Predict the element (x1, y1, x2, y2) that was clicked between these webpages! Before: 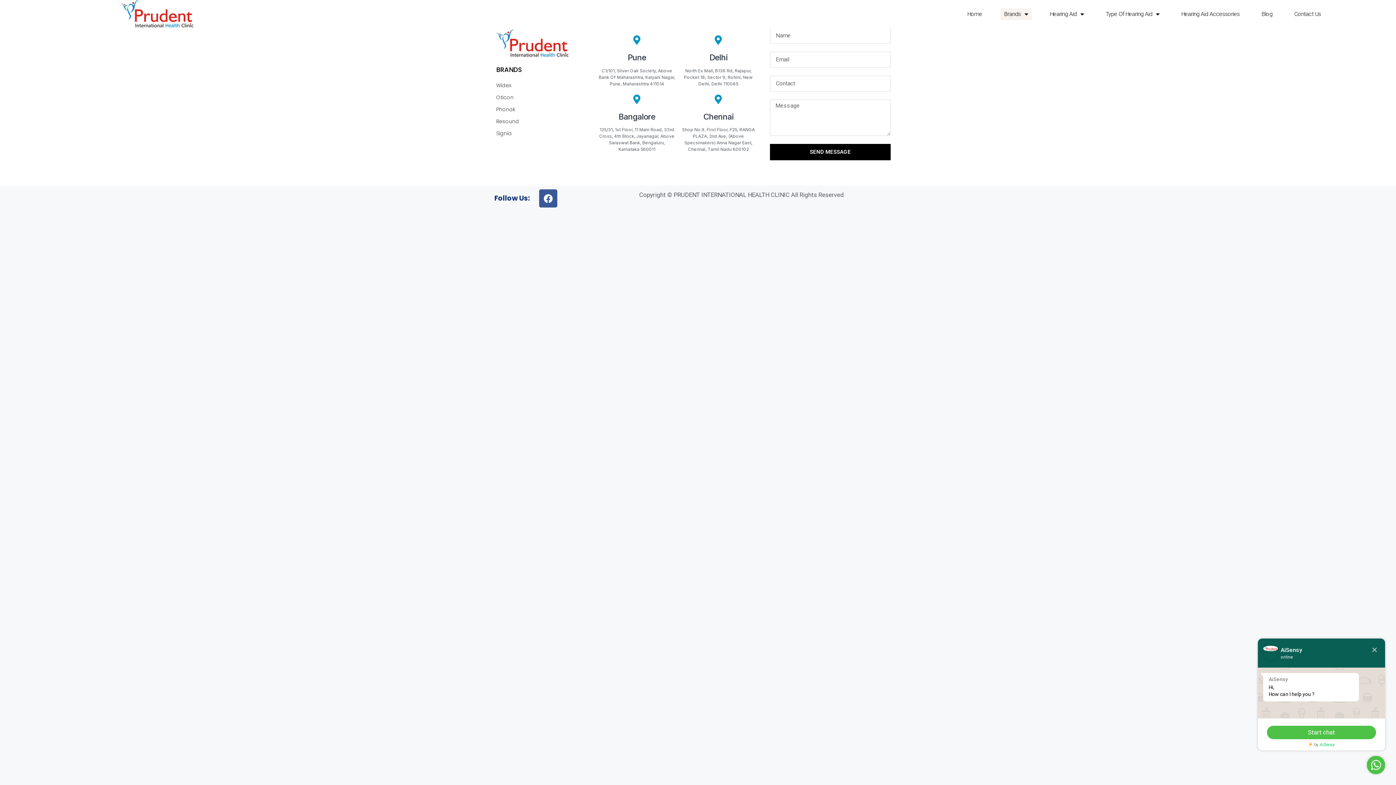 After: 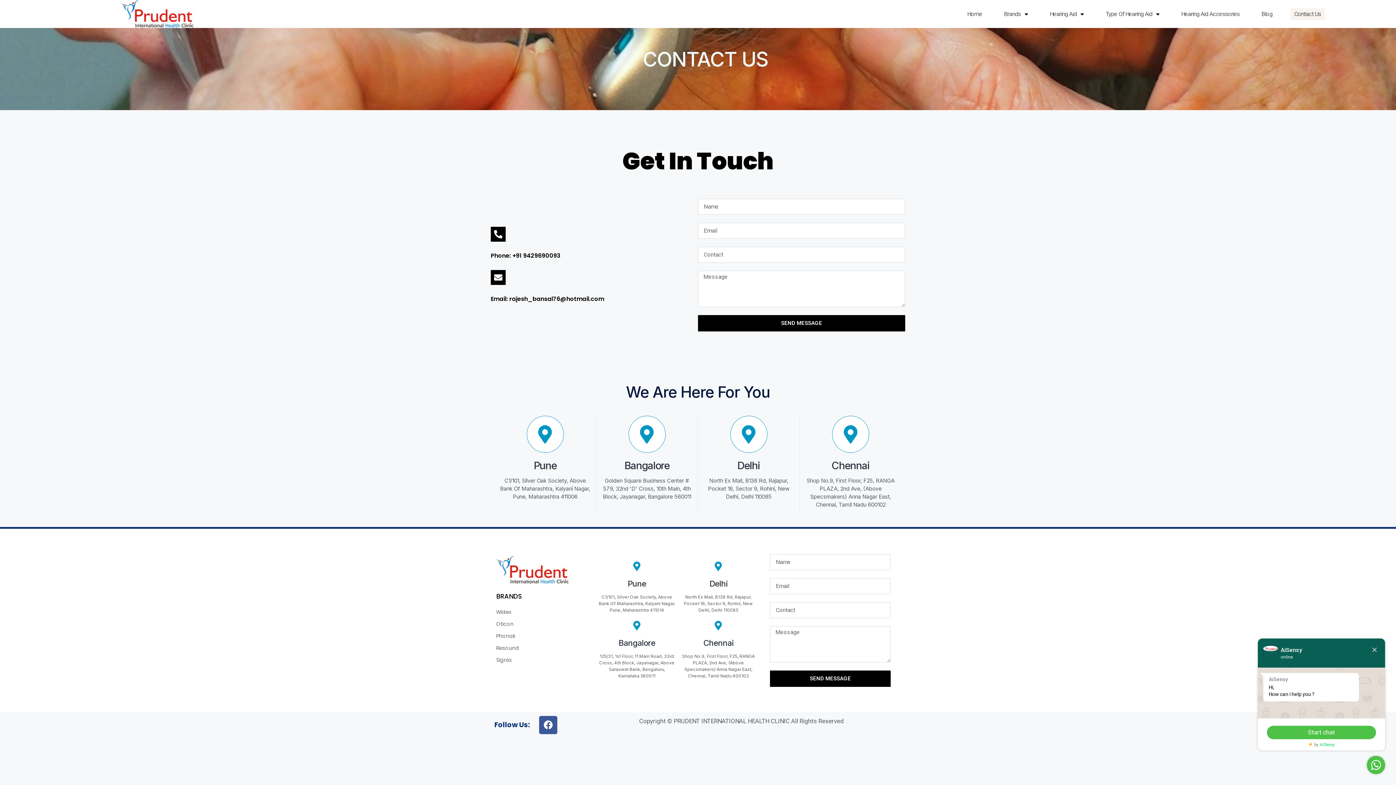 Action: bbox: (1291, 8, 1325, 19) label: Contact Us